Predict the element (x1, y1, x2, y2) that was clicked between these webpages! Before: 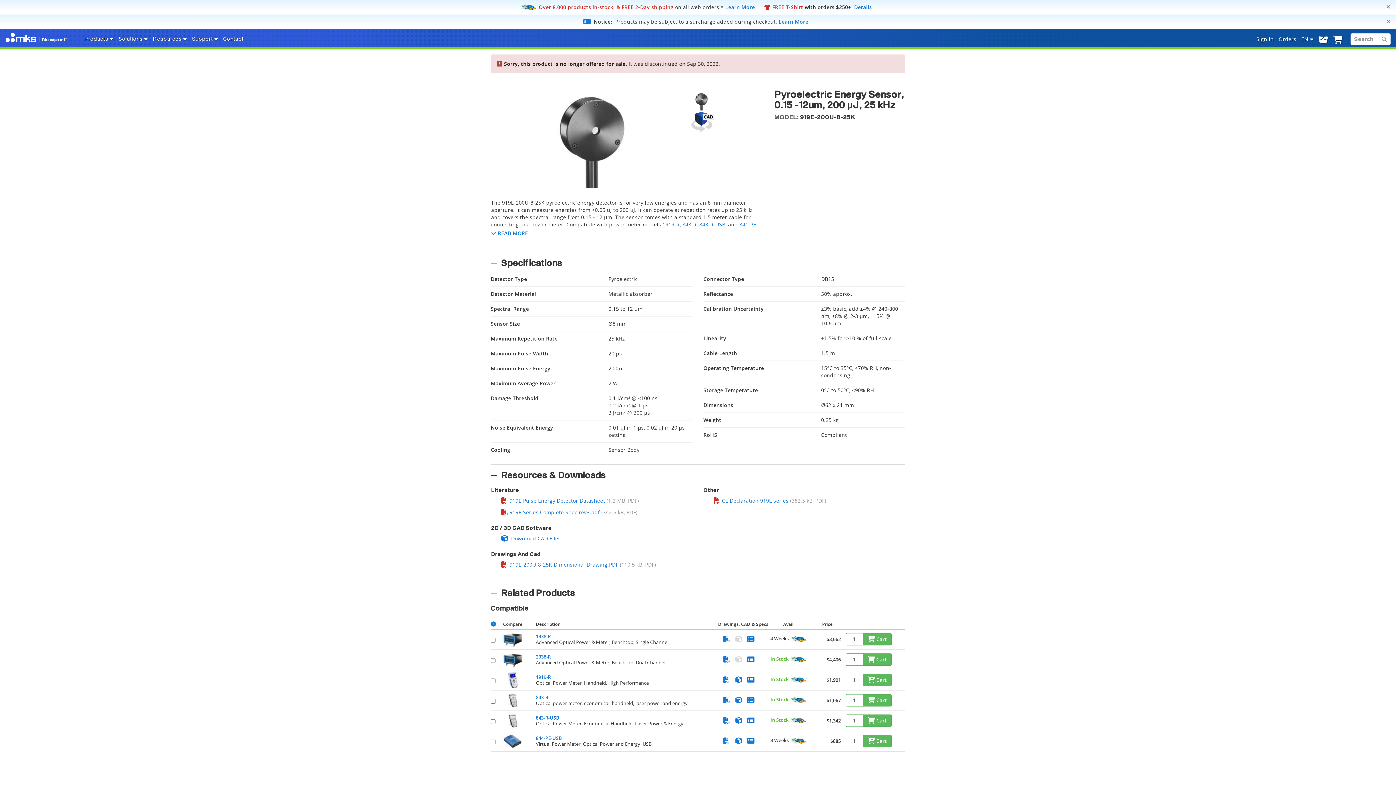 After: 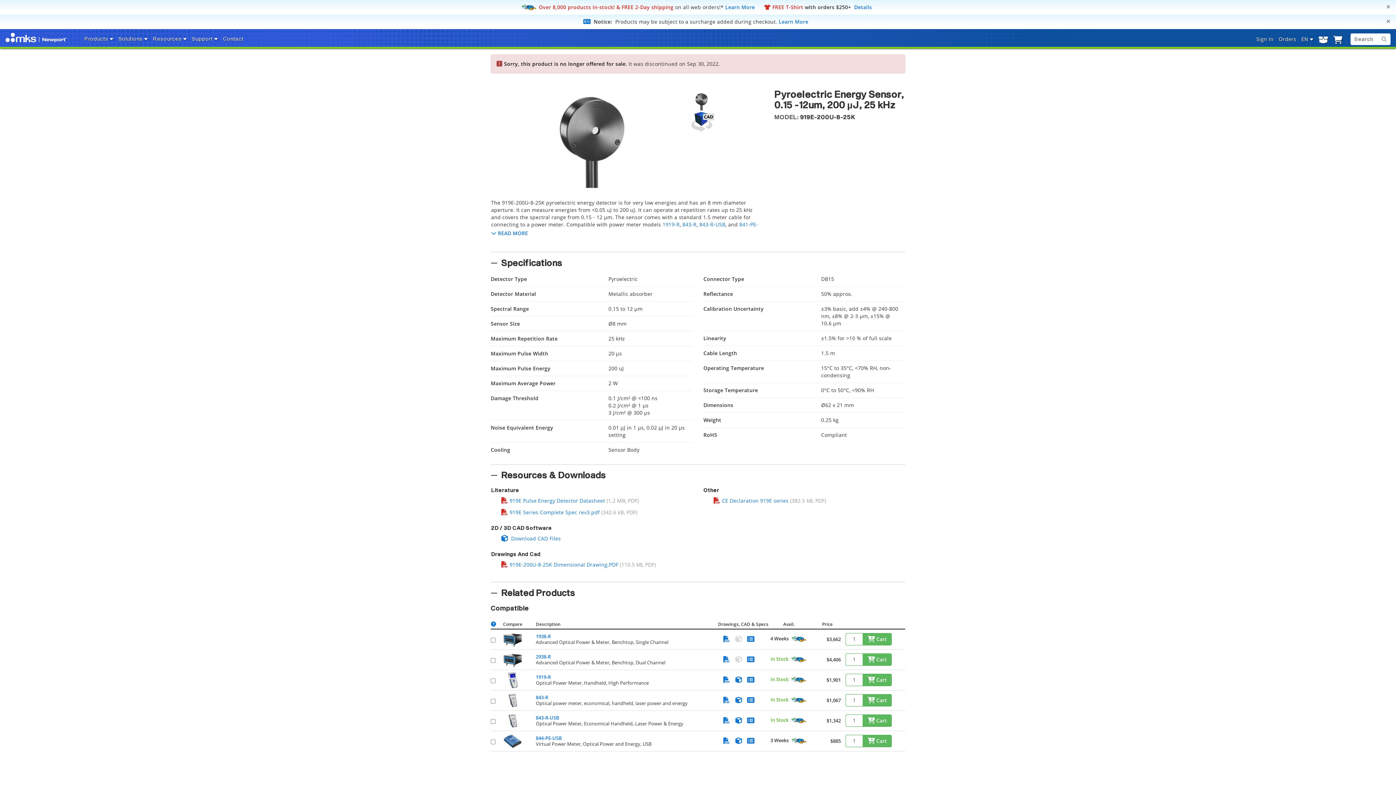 Action: bbox: (688, 89, 715, 110)